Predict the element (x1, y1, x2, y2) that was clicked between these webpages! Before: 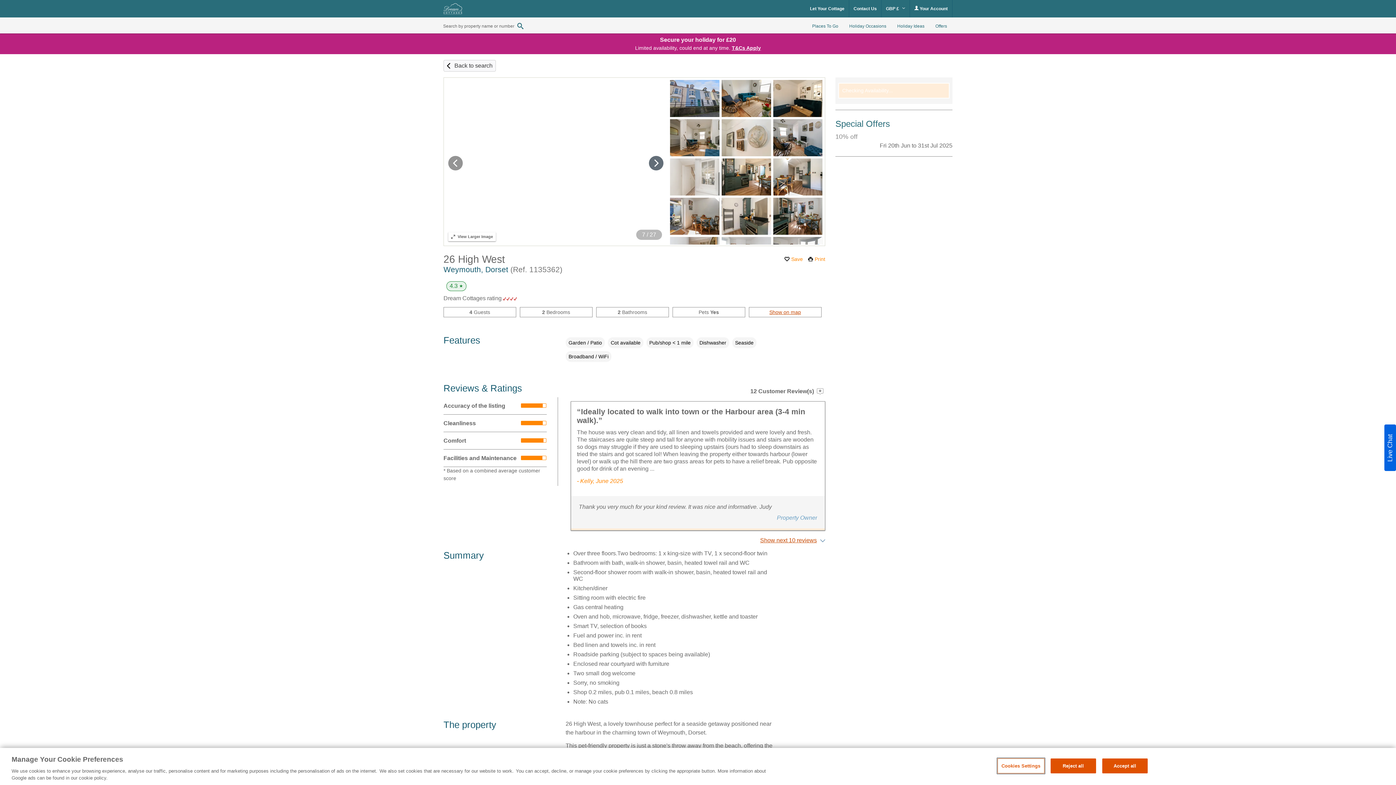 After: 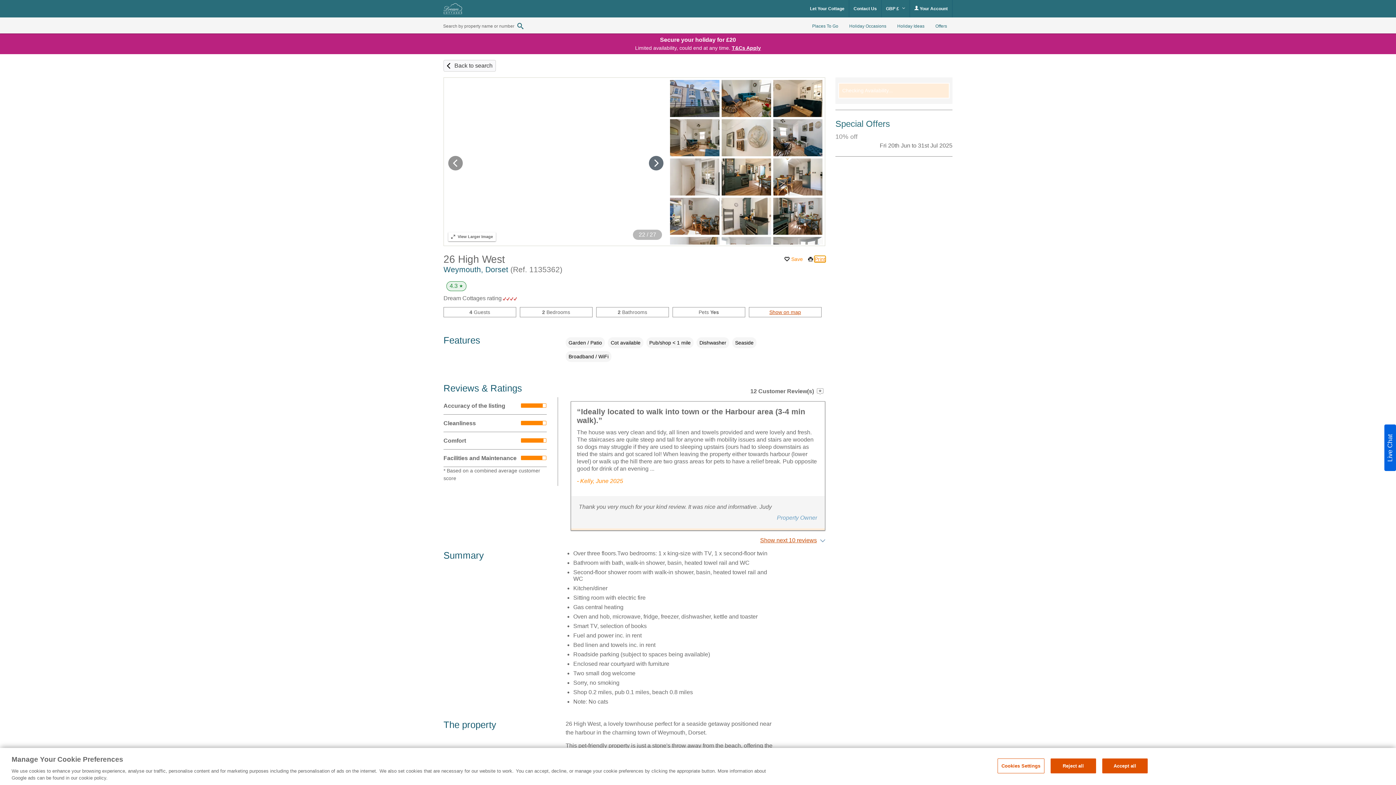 Action: bbox: (814, 256, 825, 262) label: Print